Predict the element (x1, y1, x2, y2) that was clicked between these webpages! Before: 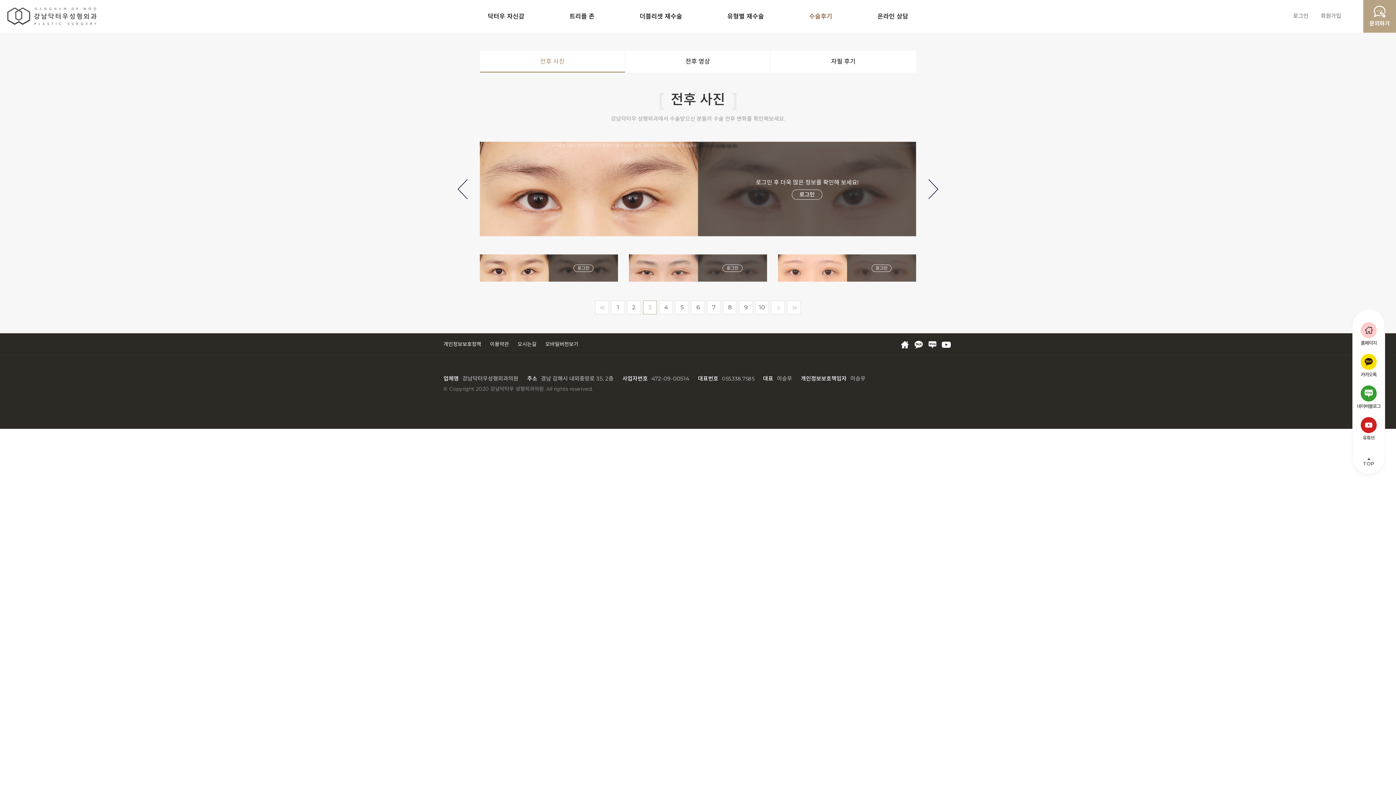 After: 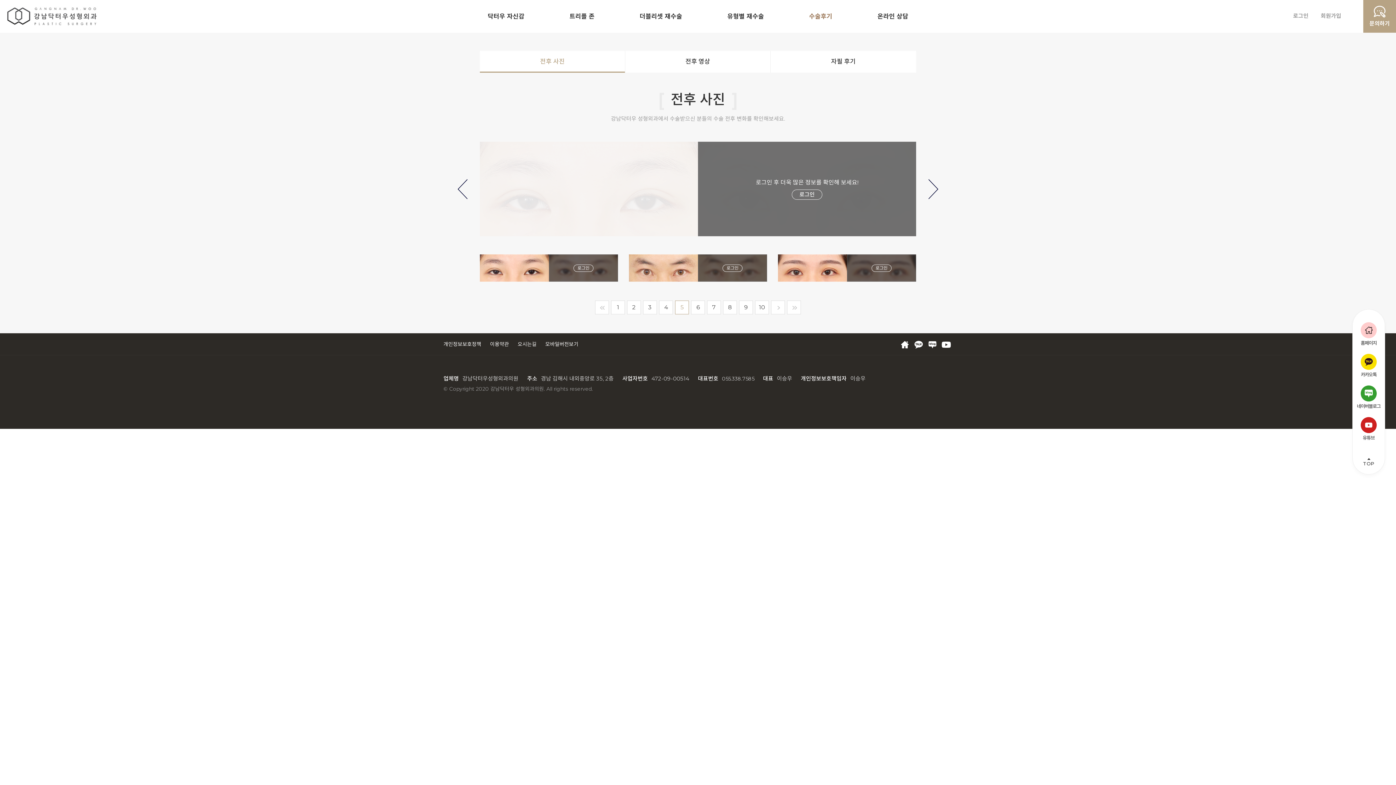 Action: label: 5 bbox: (675, 300, 689, 314)